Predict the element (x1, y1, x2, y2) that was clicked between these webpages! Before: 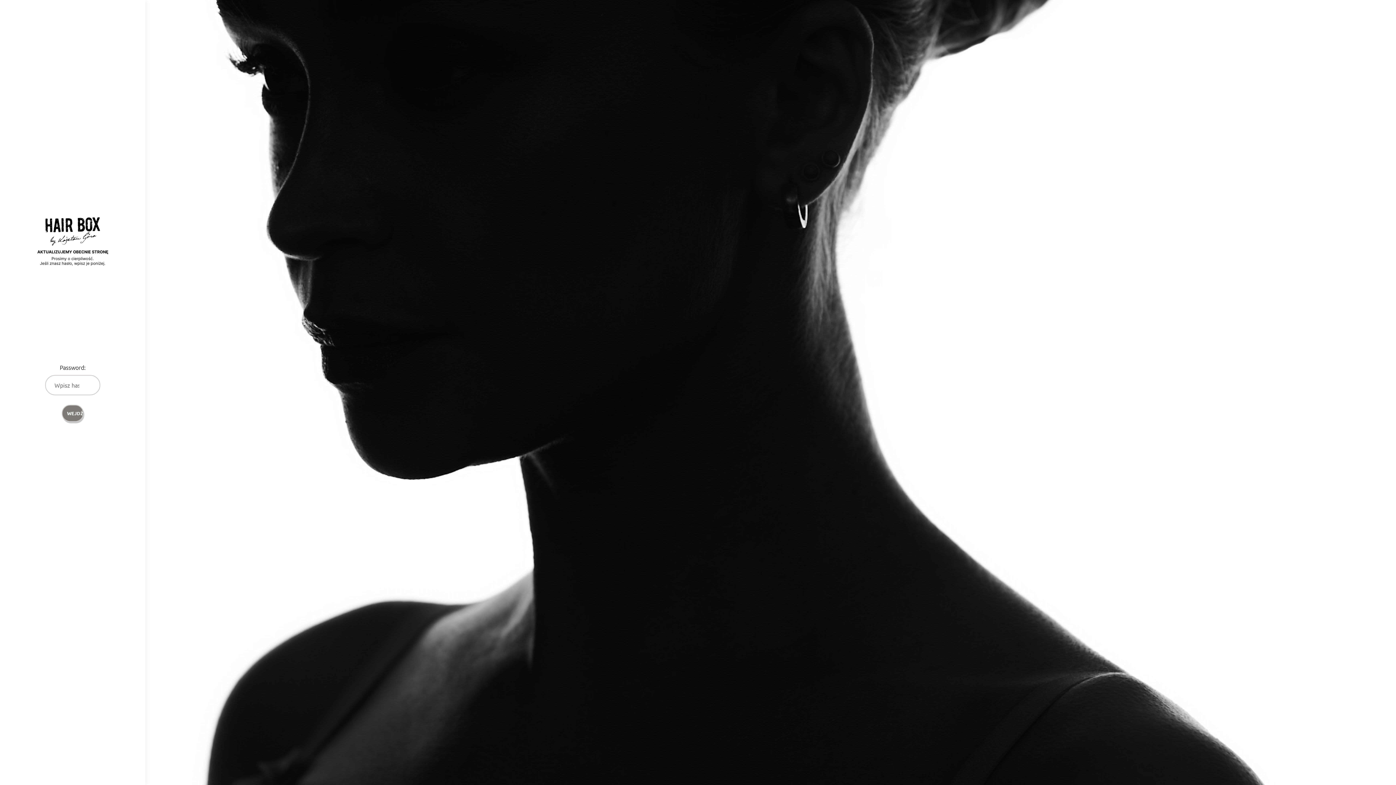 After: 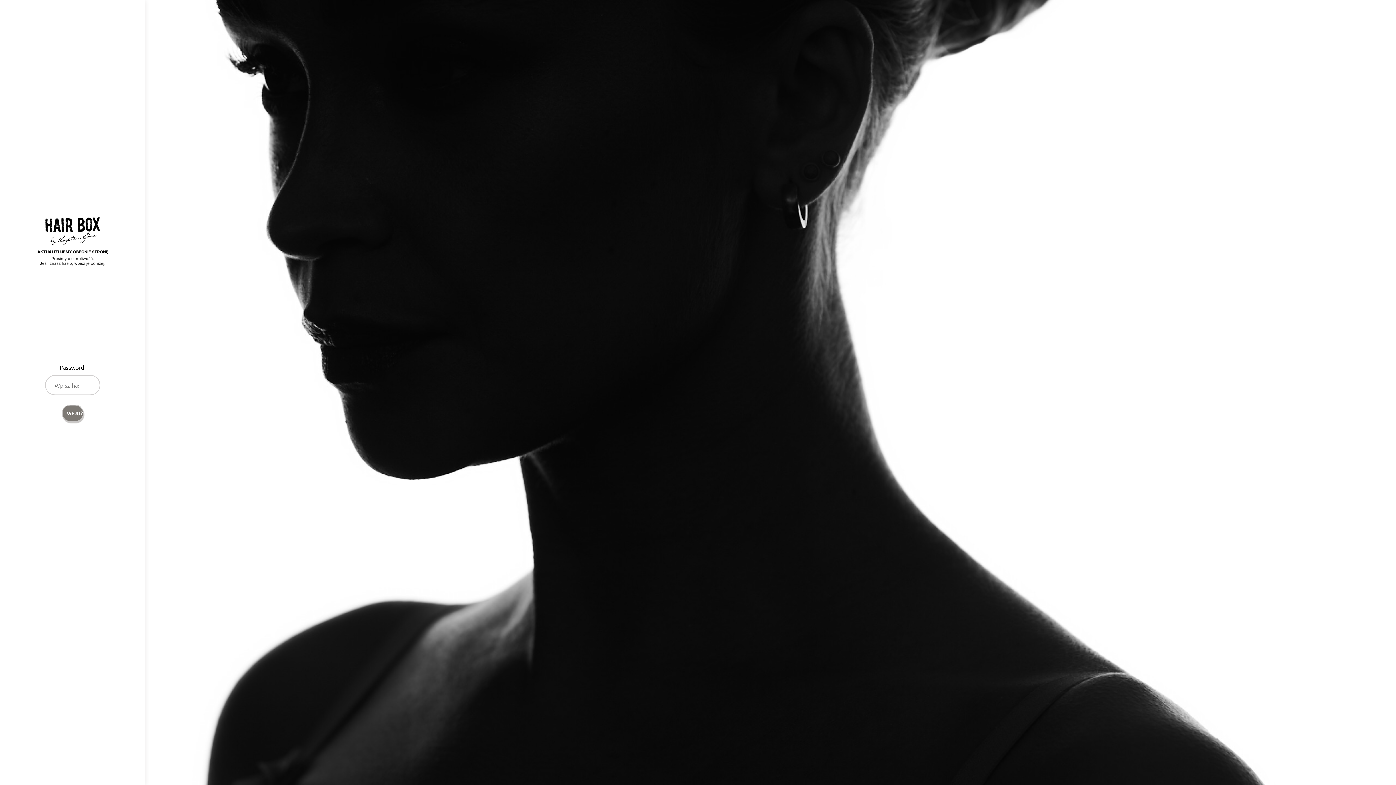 Action: label: Password Protect WordPress plugin bbox: (18, 216, 127, 285)